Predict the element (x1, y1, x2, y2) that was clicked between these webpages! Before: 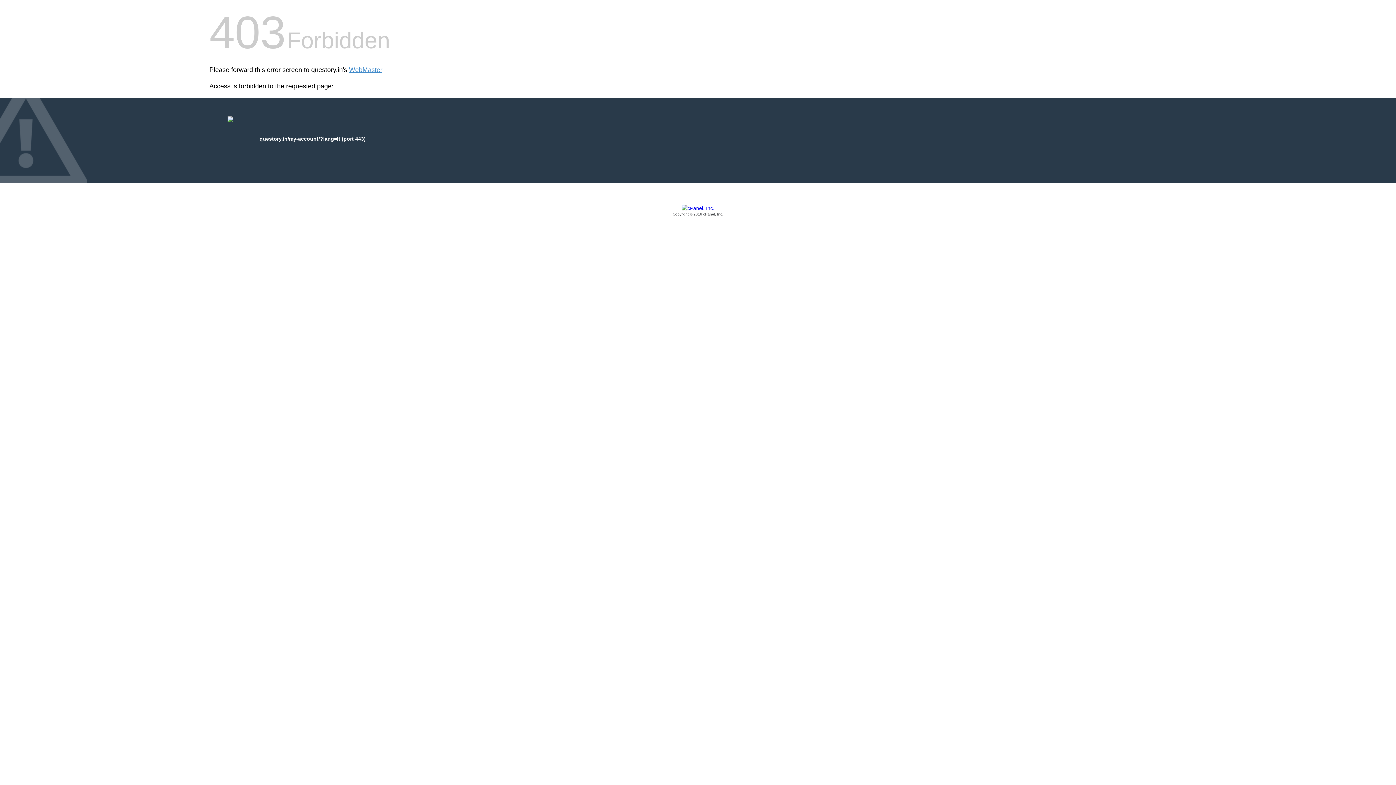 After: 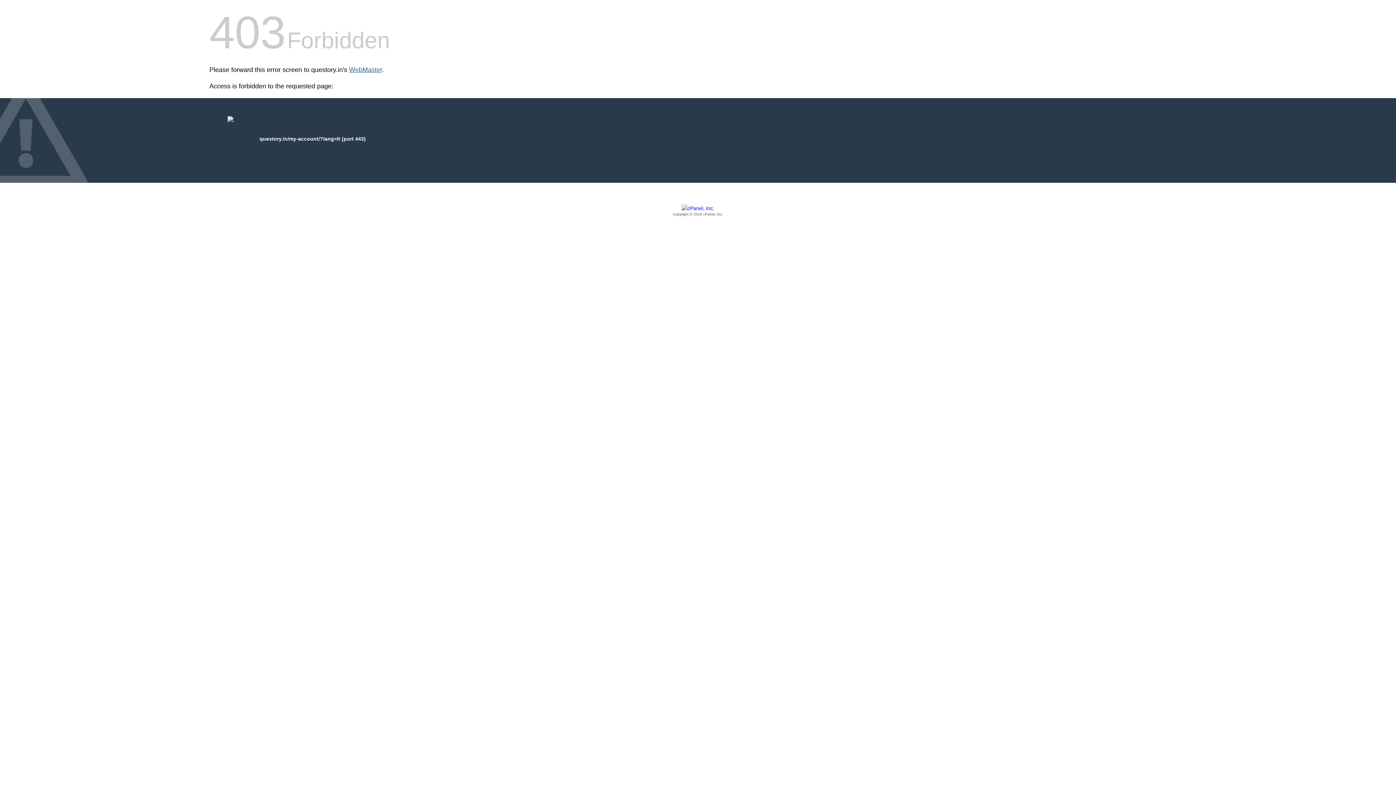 Action: bbox: (349, 66, 382, 73) label: WebMaster